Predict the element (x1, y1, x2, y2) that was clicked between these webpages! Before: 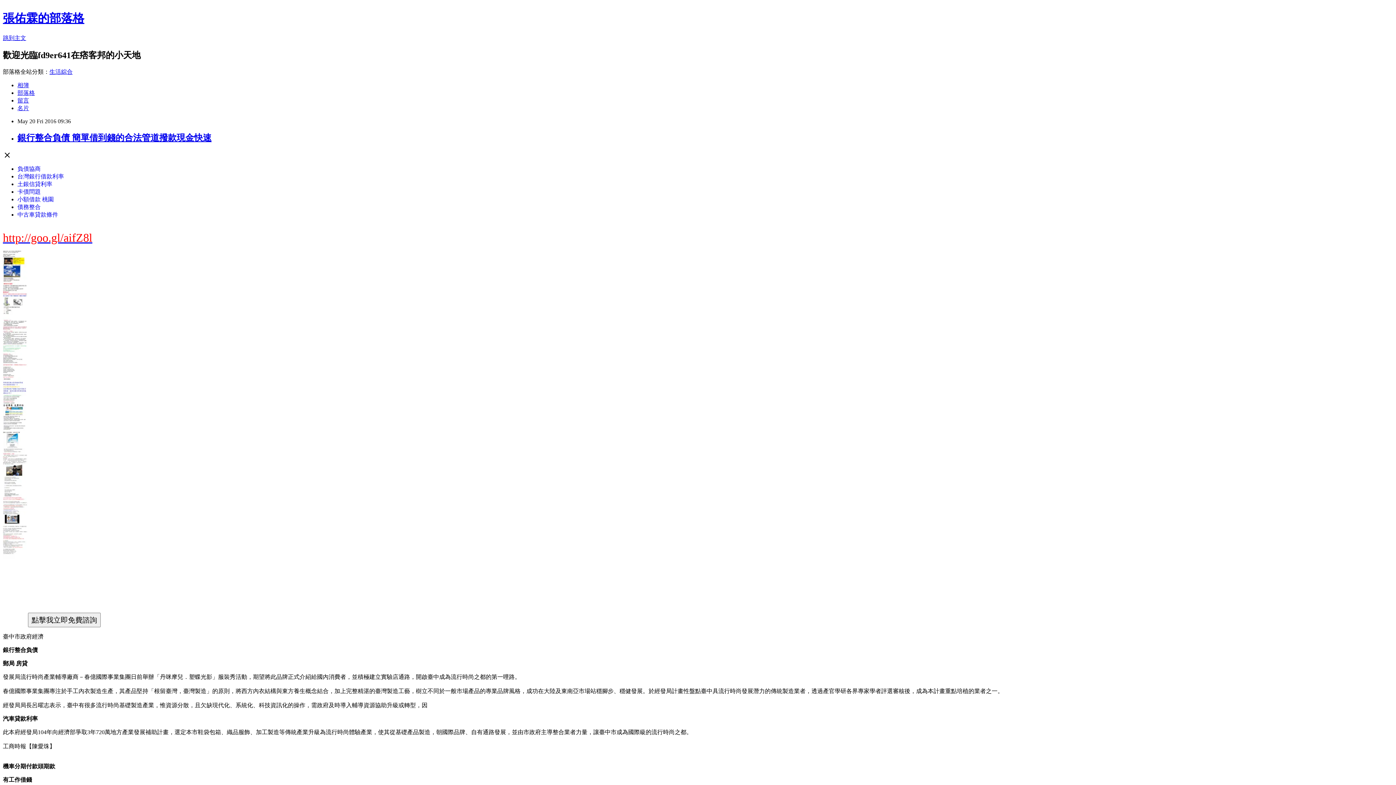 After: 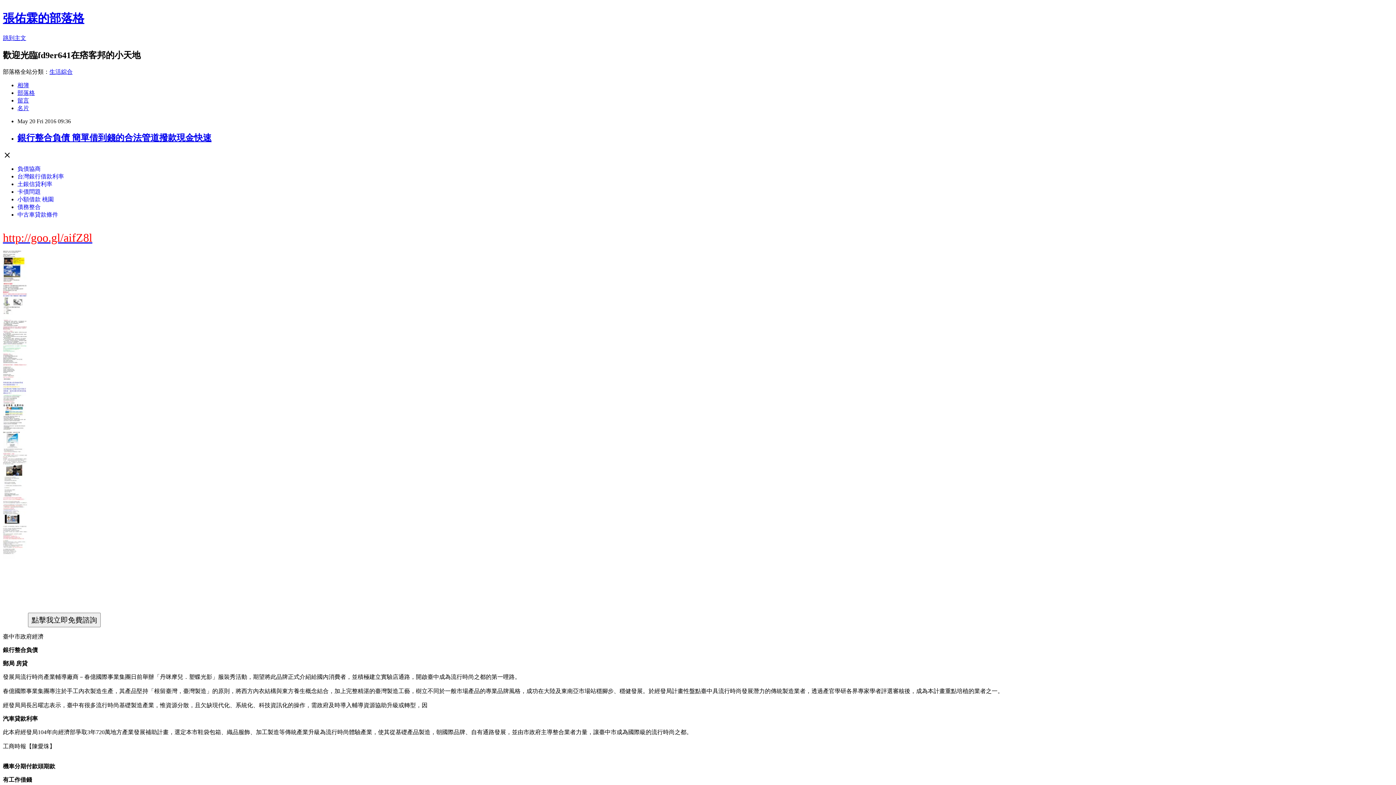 Action: bbox: (17, 188, 40, 194) label: 卡債問題